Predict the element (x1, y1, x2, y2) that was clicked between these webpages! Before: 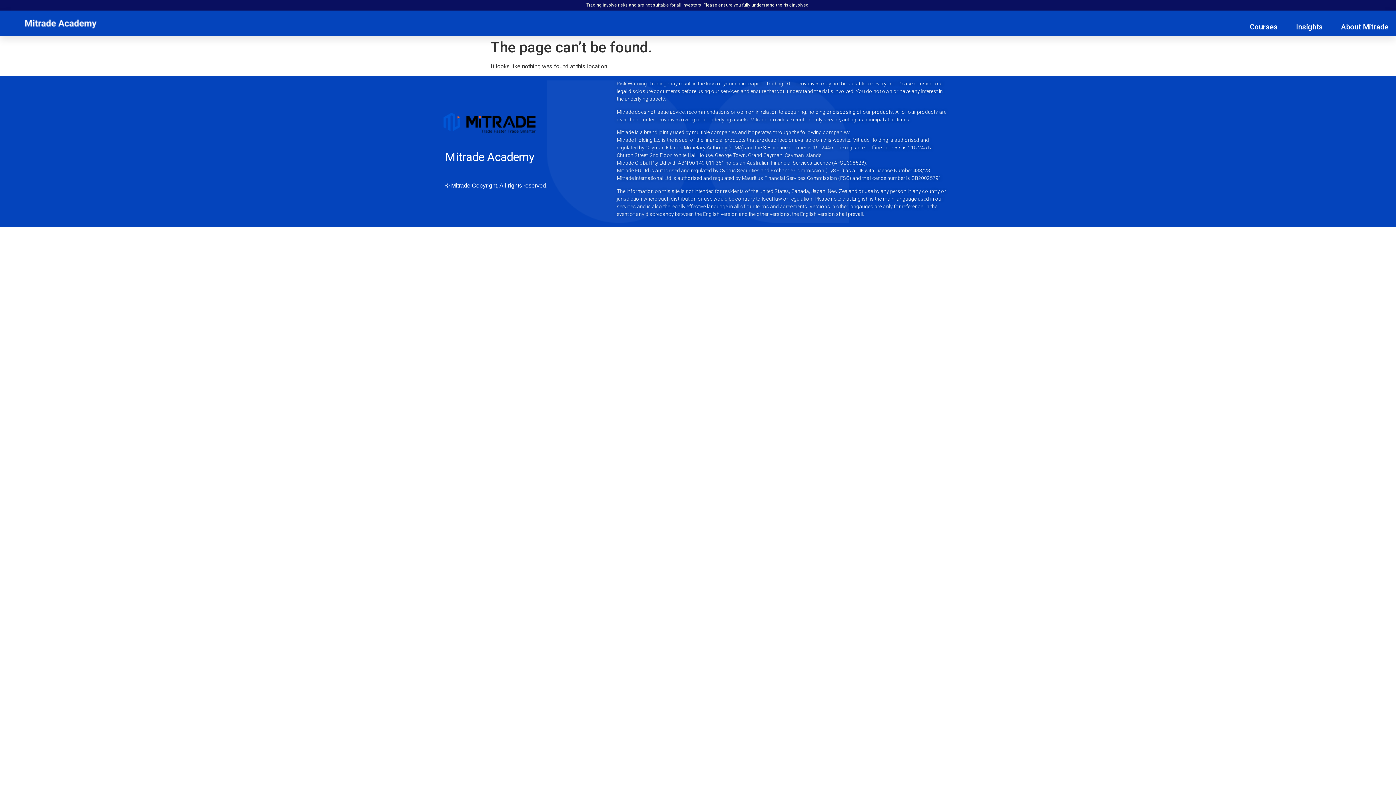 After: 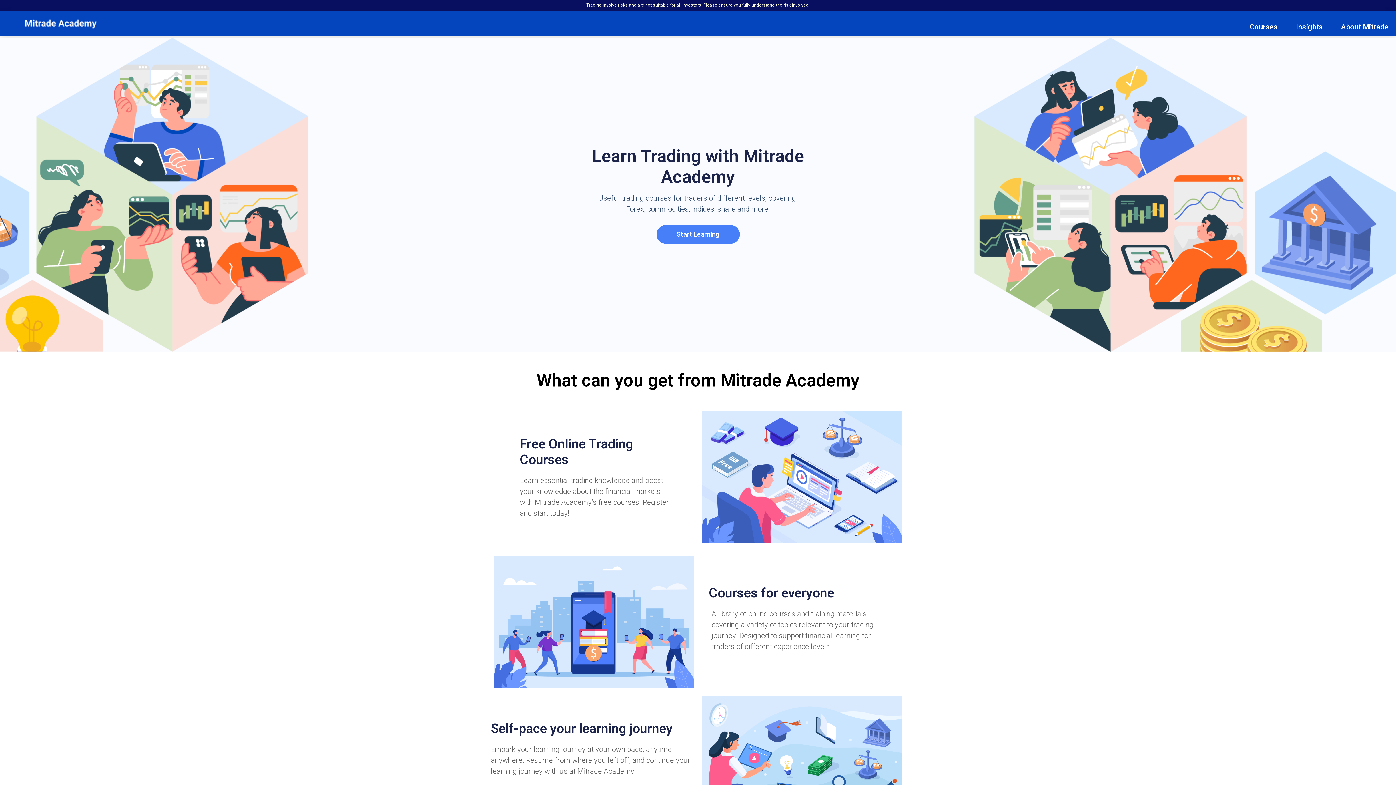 Action: bbox: (445, 183, 547, 188) label: © Mitrade Copyright, All rights reserved.